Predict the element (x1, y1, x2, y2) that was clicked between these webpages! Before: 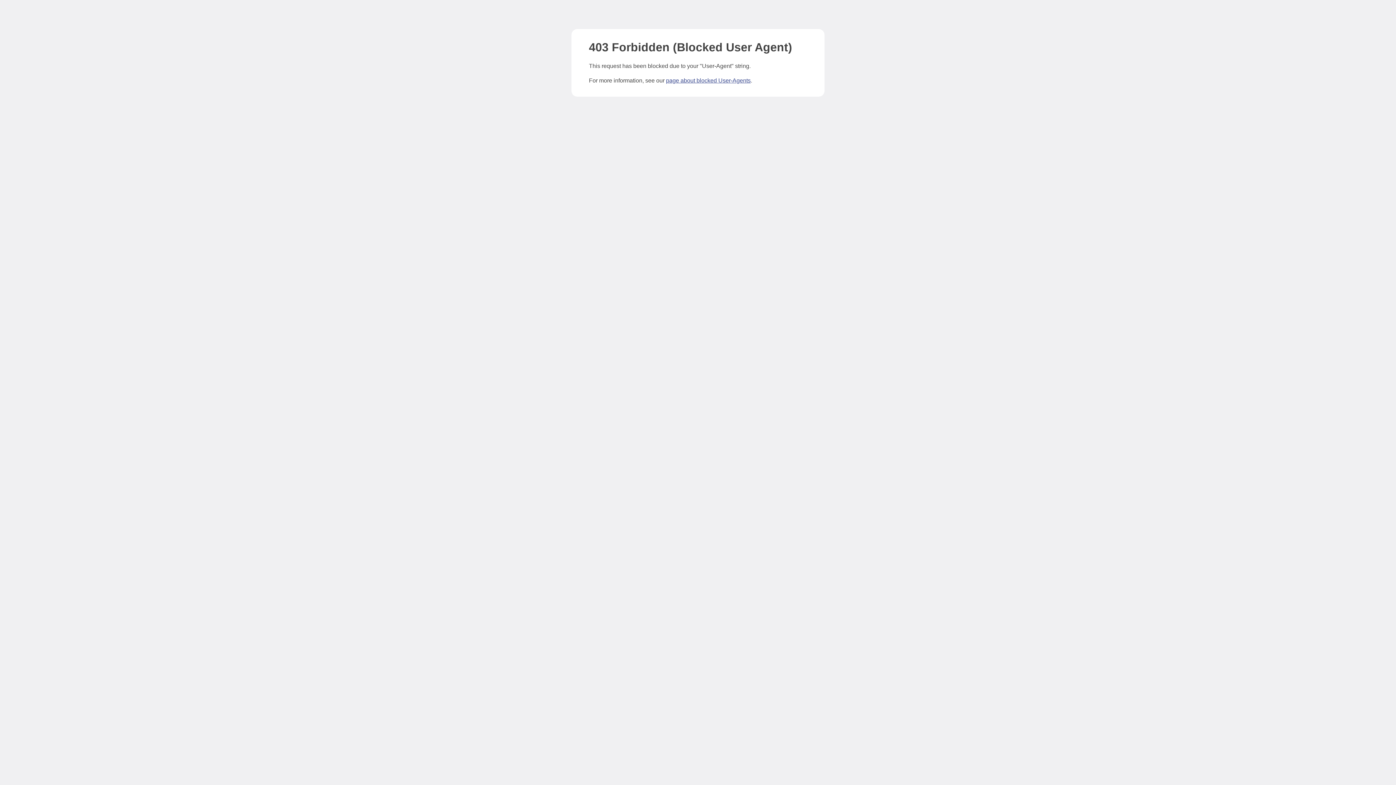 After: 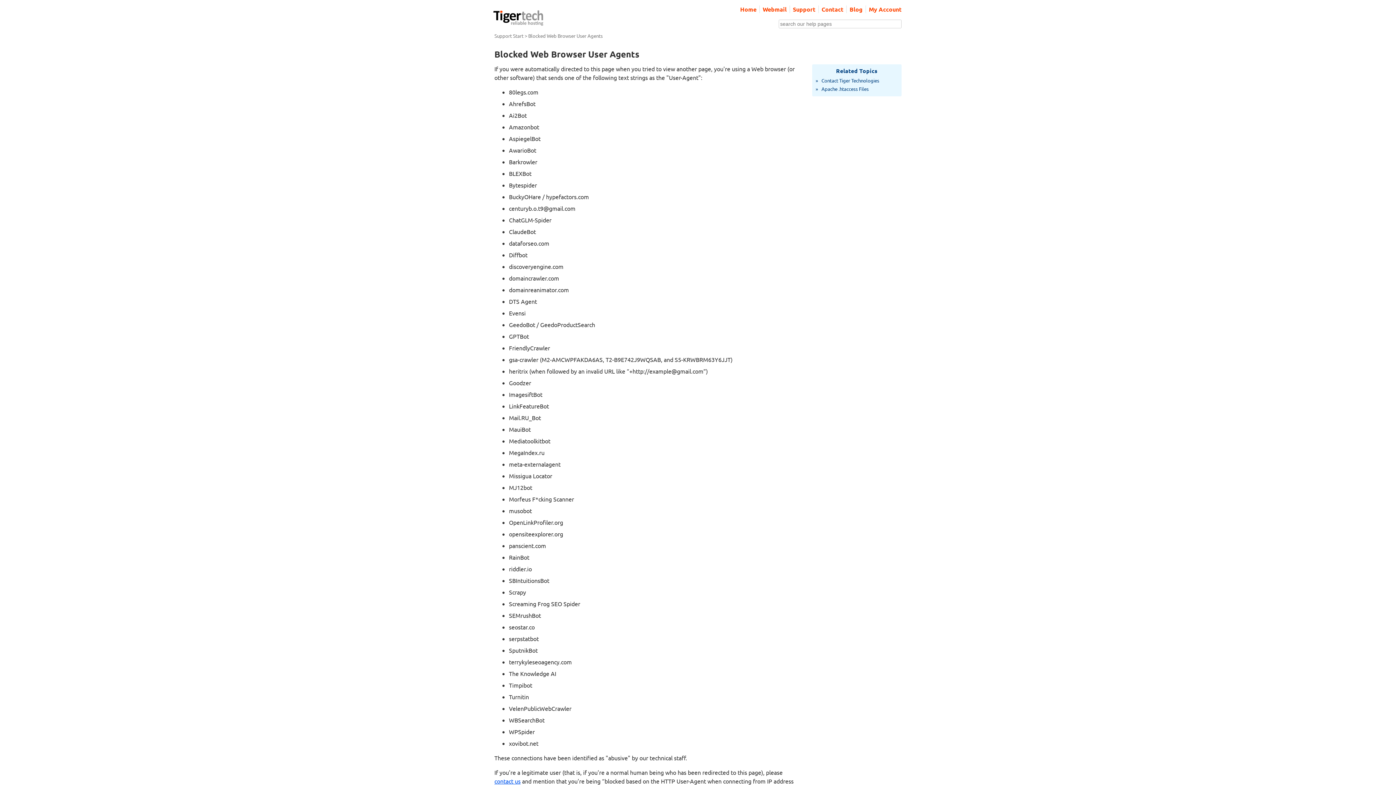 Action: label: page about blocked User-Agents bbox: (666, 77, 750, 83)